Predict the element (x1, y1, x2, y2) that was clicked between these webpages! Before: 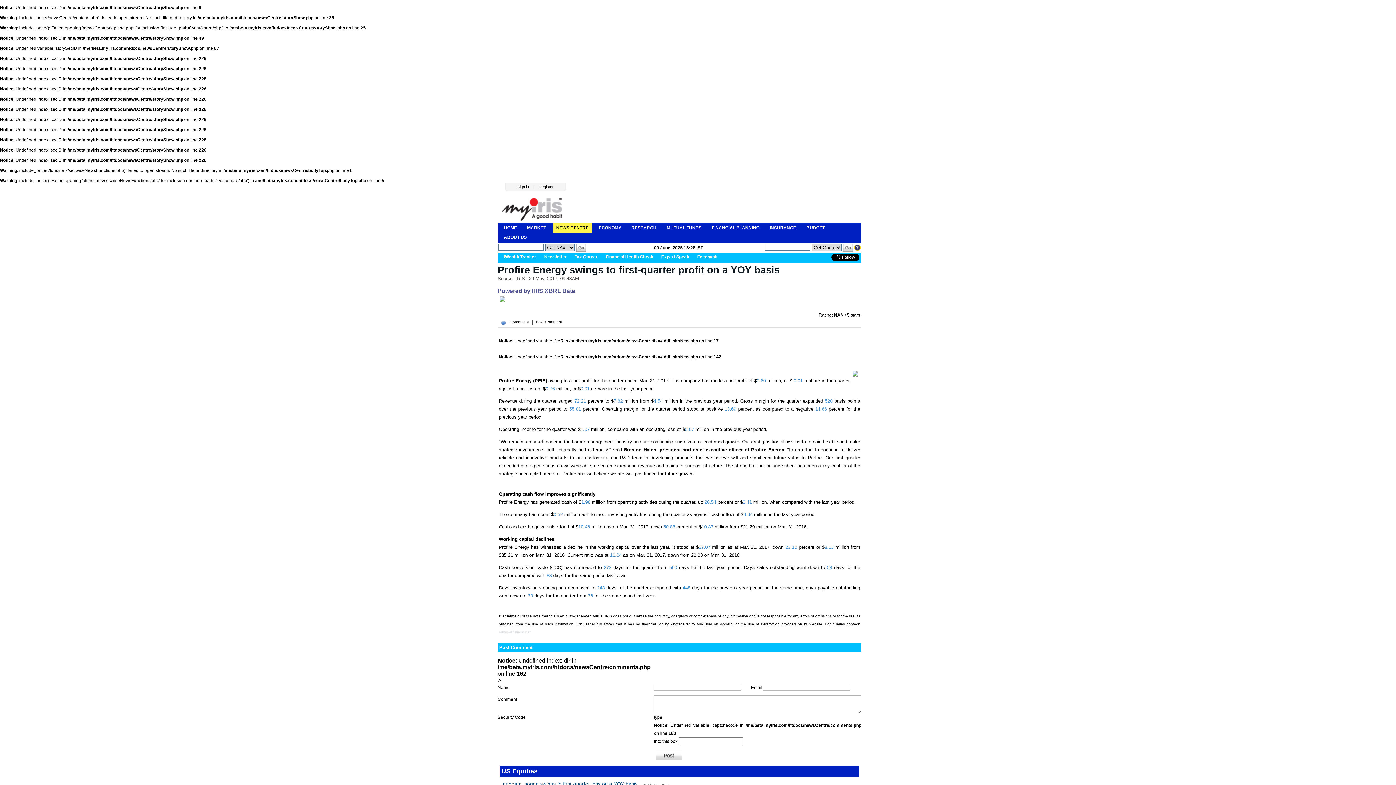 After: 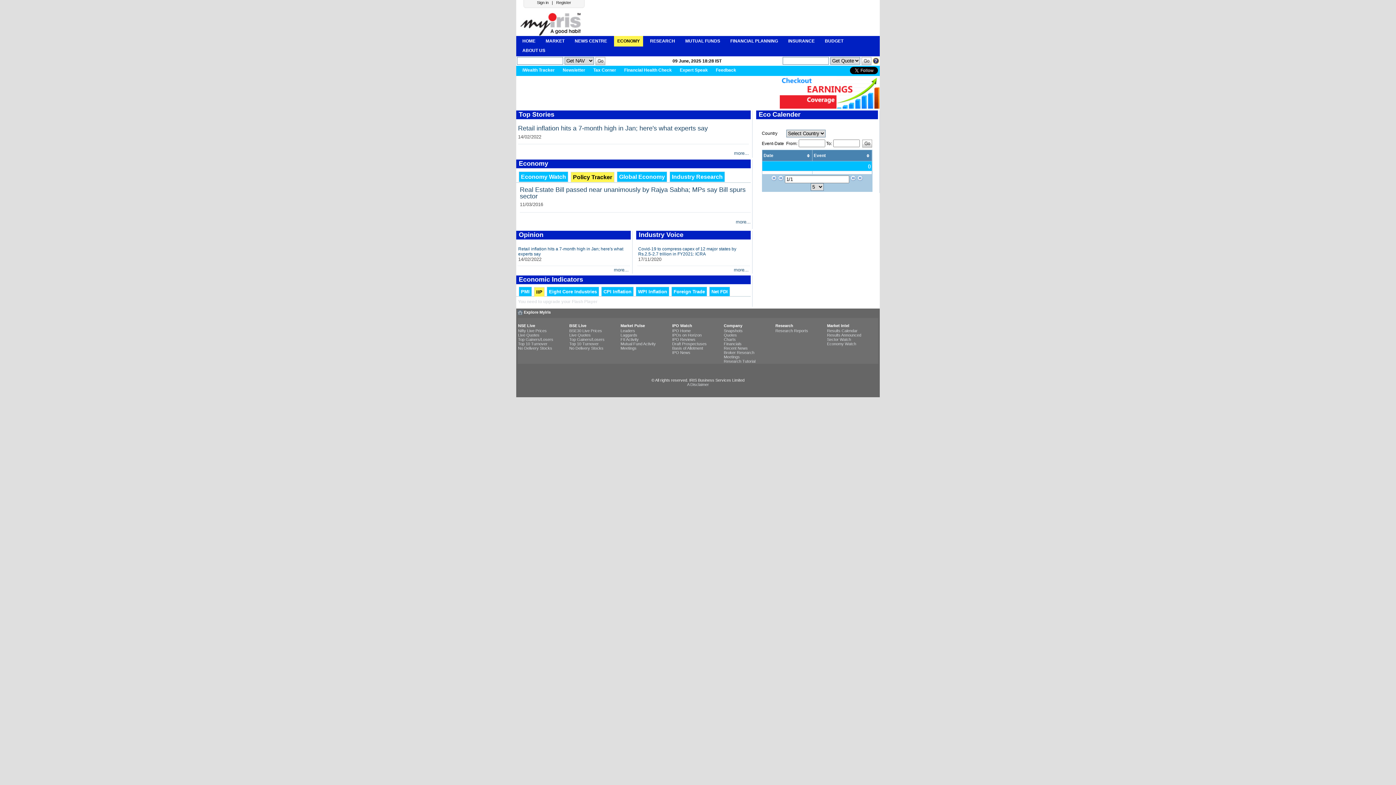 Action: bbox: (595, 222, 624, 233) label: ECONOMY